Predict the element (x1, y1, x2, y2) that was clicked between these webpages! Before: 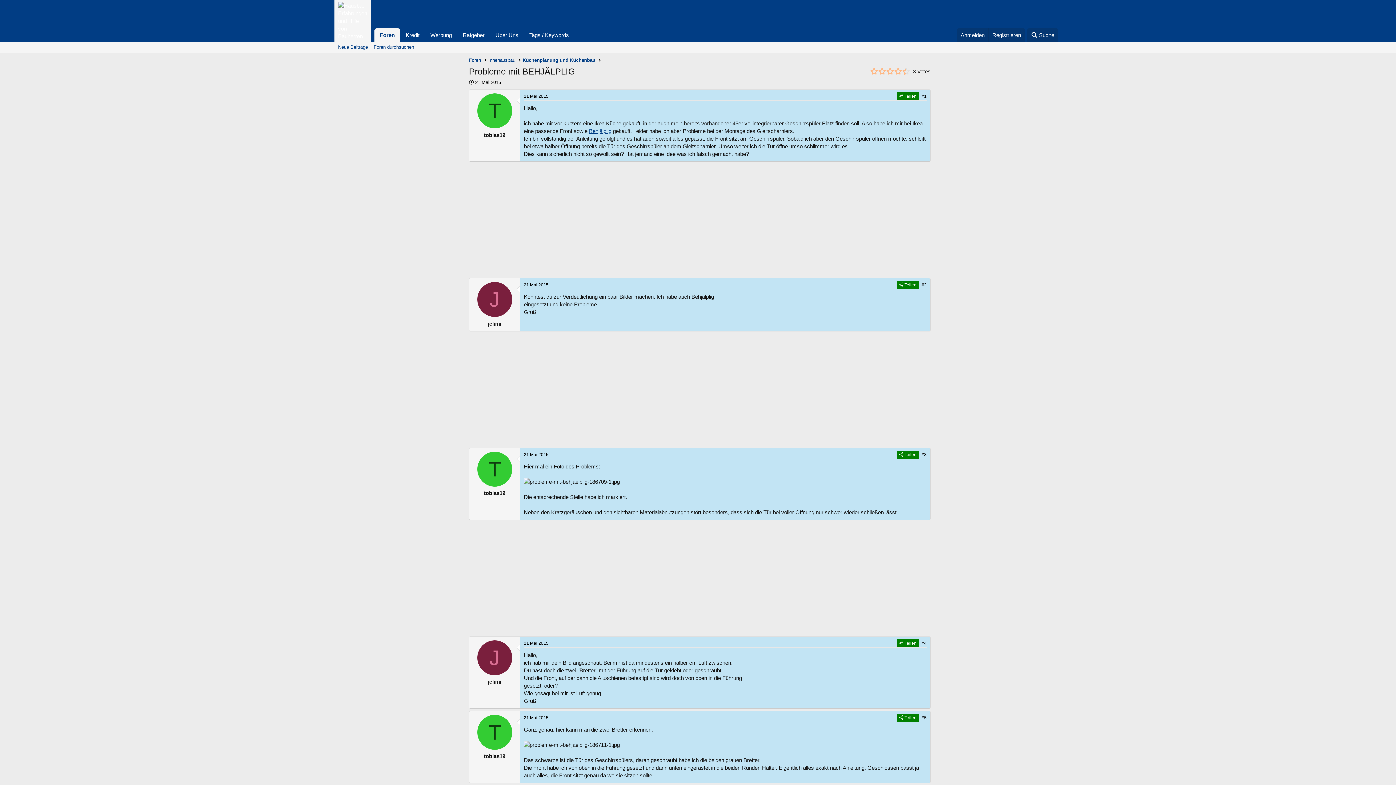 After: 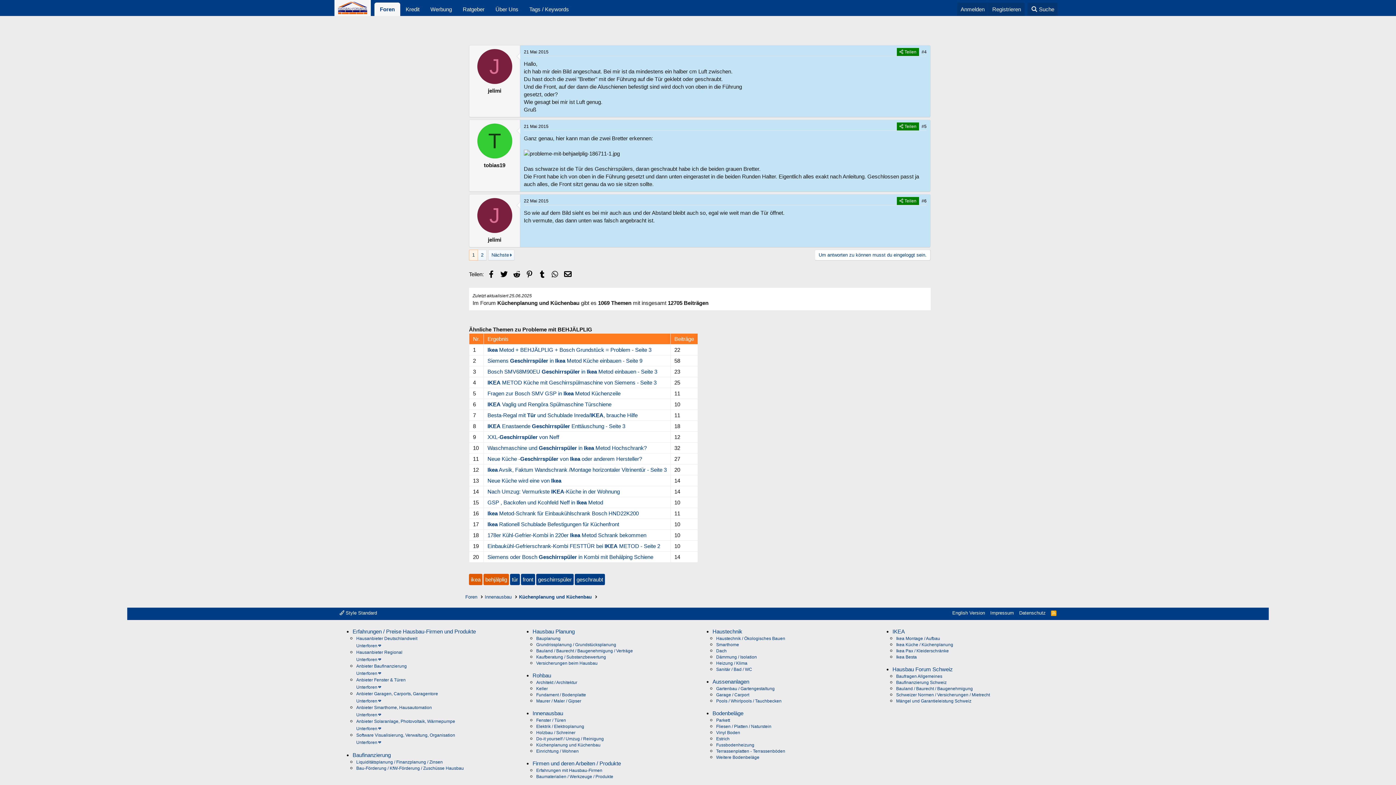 Action: label: #5 bbox: (919, 714, 929, 722)